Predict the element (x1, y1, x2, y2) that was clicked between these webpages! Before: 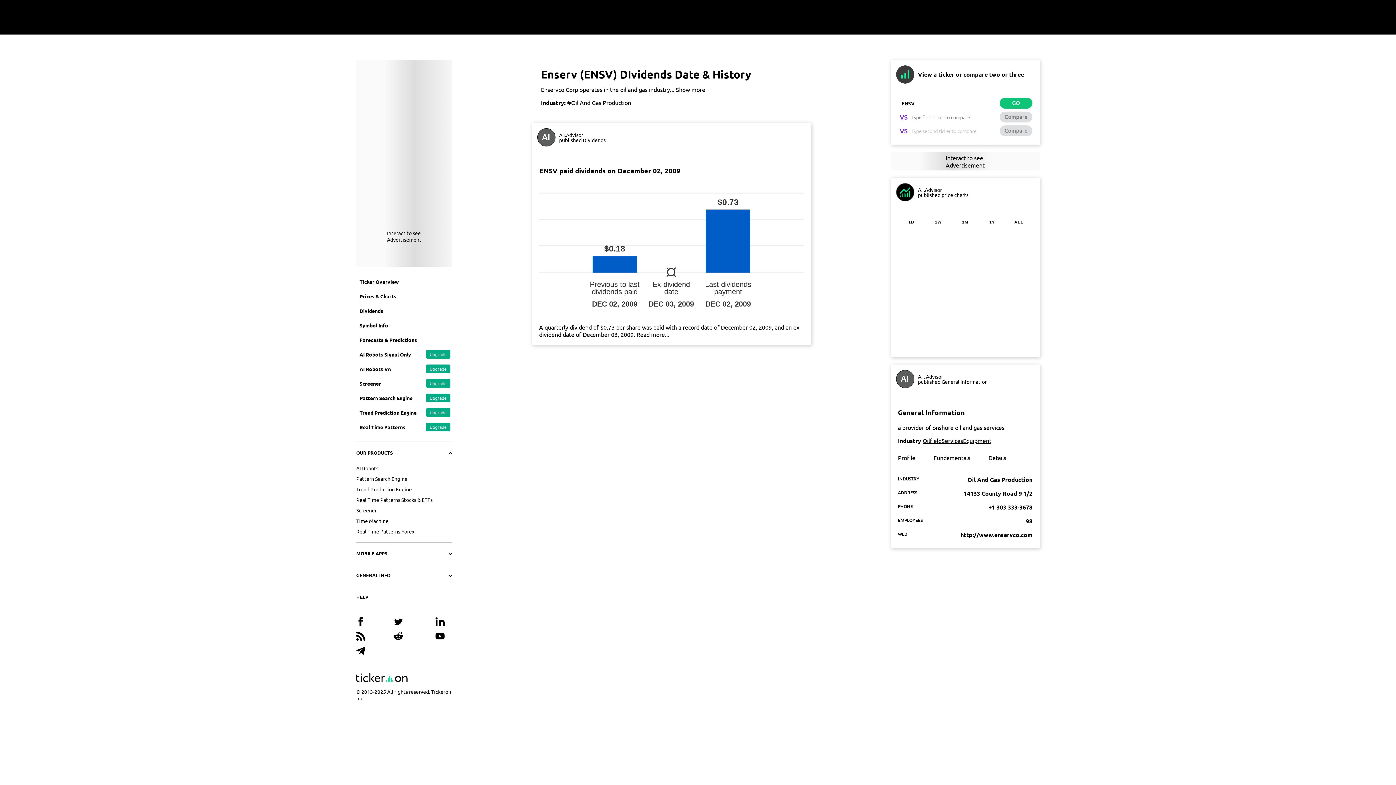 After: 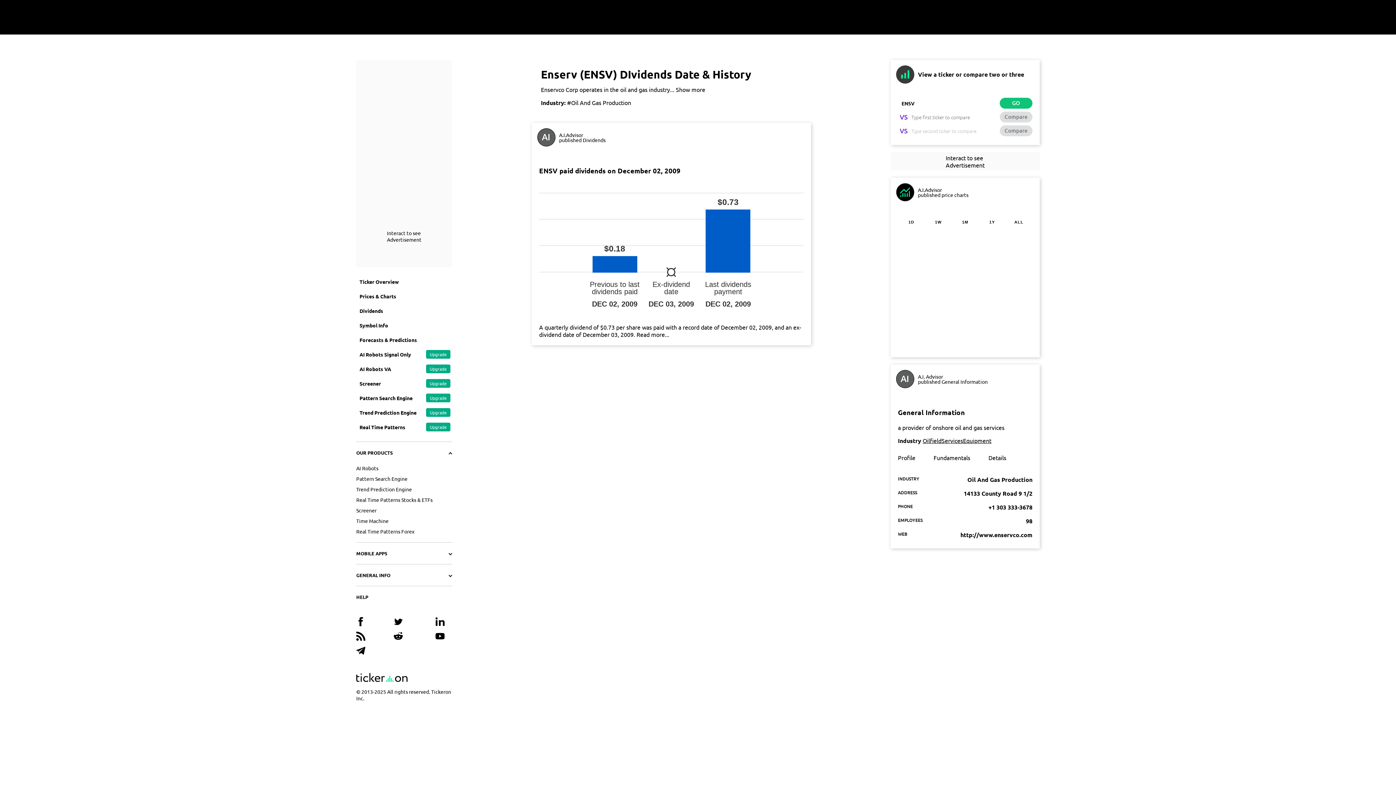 Action: bbox: (393, 632, 402, 642)